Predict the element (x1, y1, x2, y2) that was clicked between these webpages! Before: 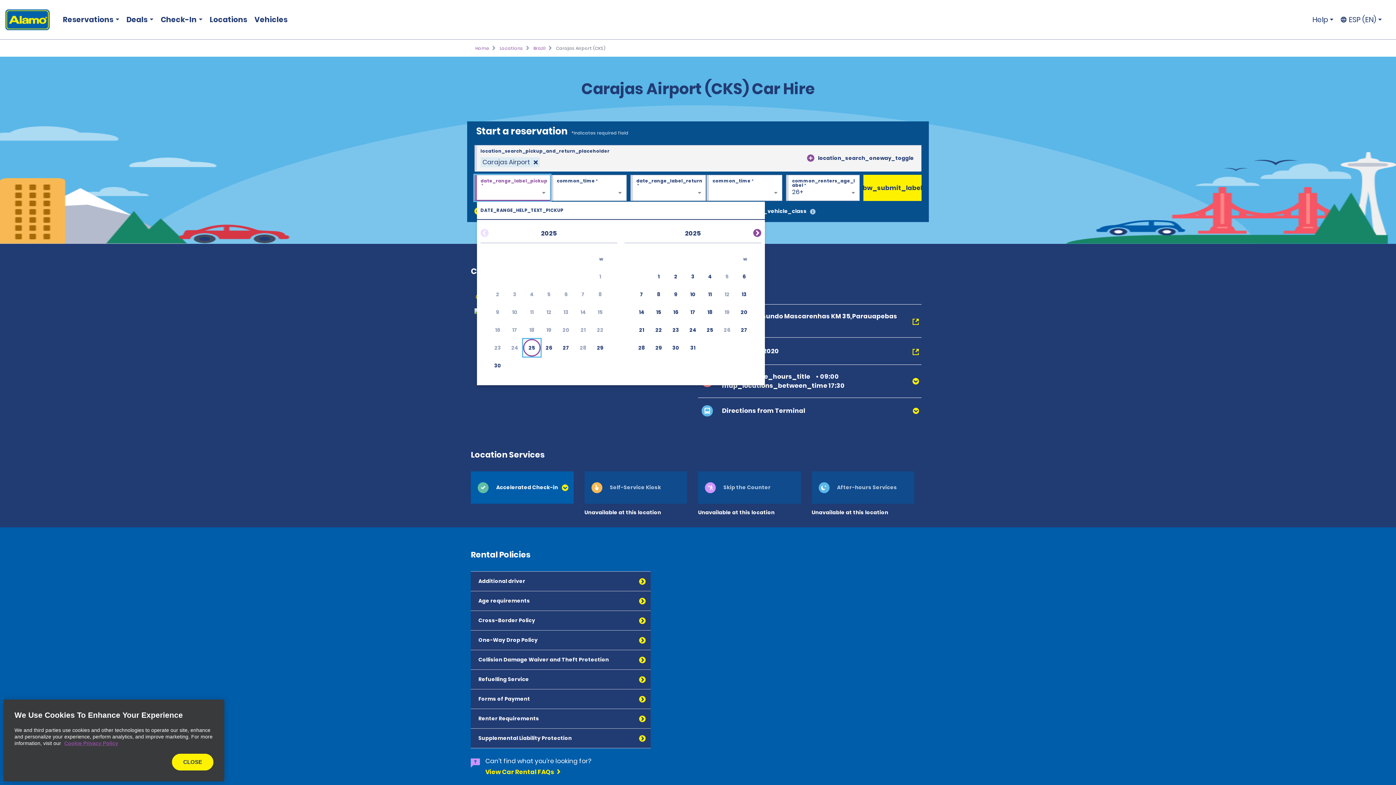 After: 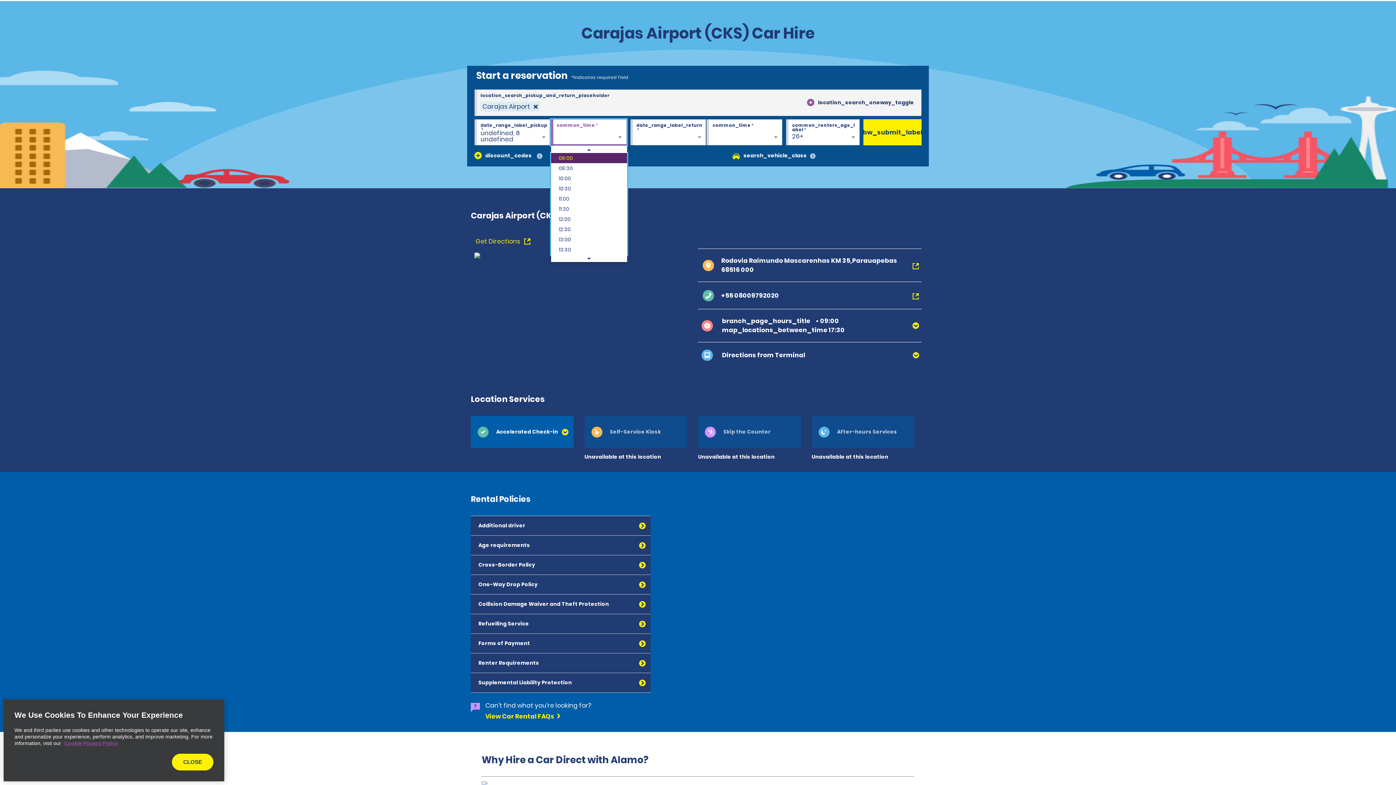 Action: label: Choose Tuesday, July 8th, 2025 bbox: (650, 285, 667, 303)